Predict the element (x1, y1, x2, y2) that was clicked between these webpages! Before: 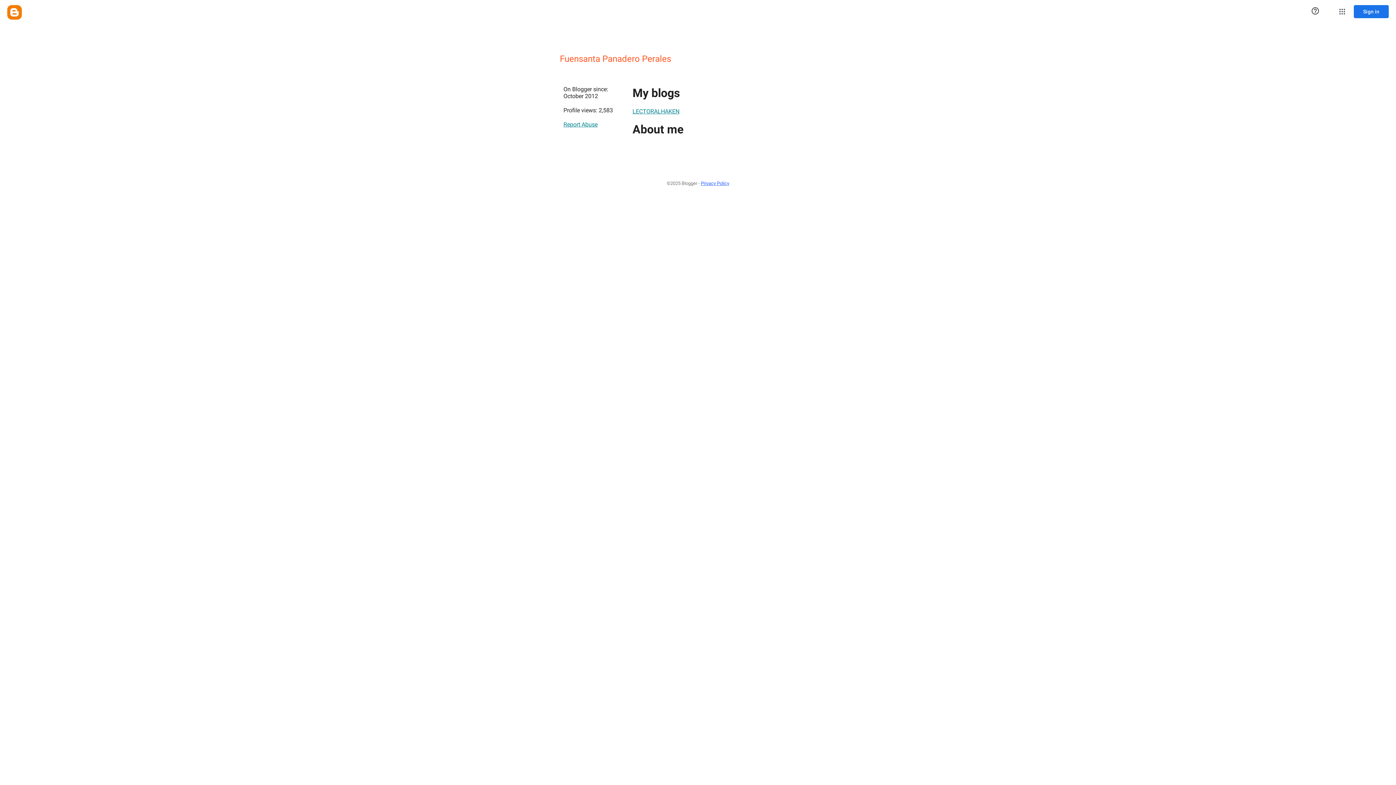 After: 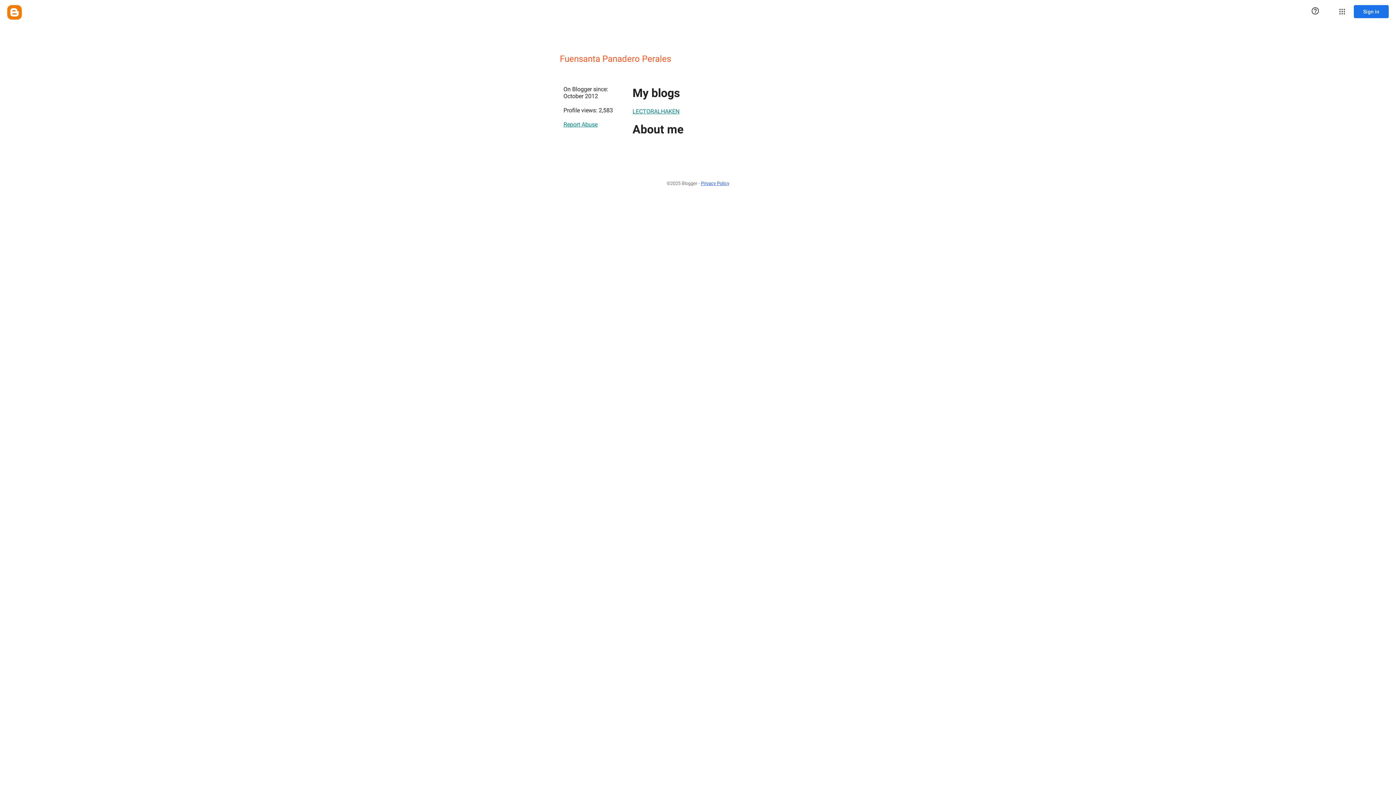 Action: label: Privacy Policy bbox: (701, 177, 729, 189)